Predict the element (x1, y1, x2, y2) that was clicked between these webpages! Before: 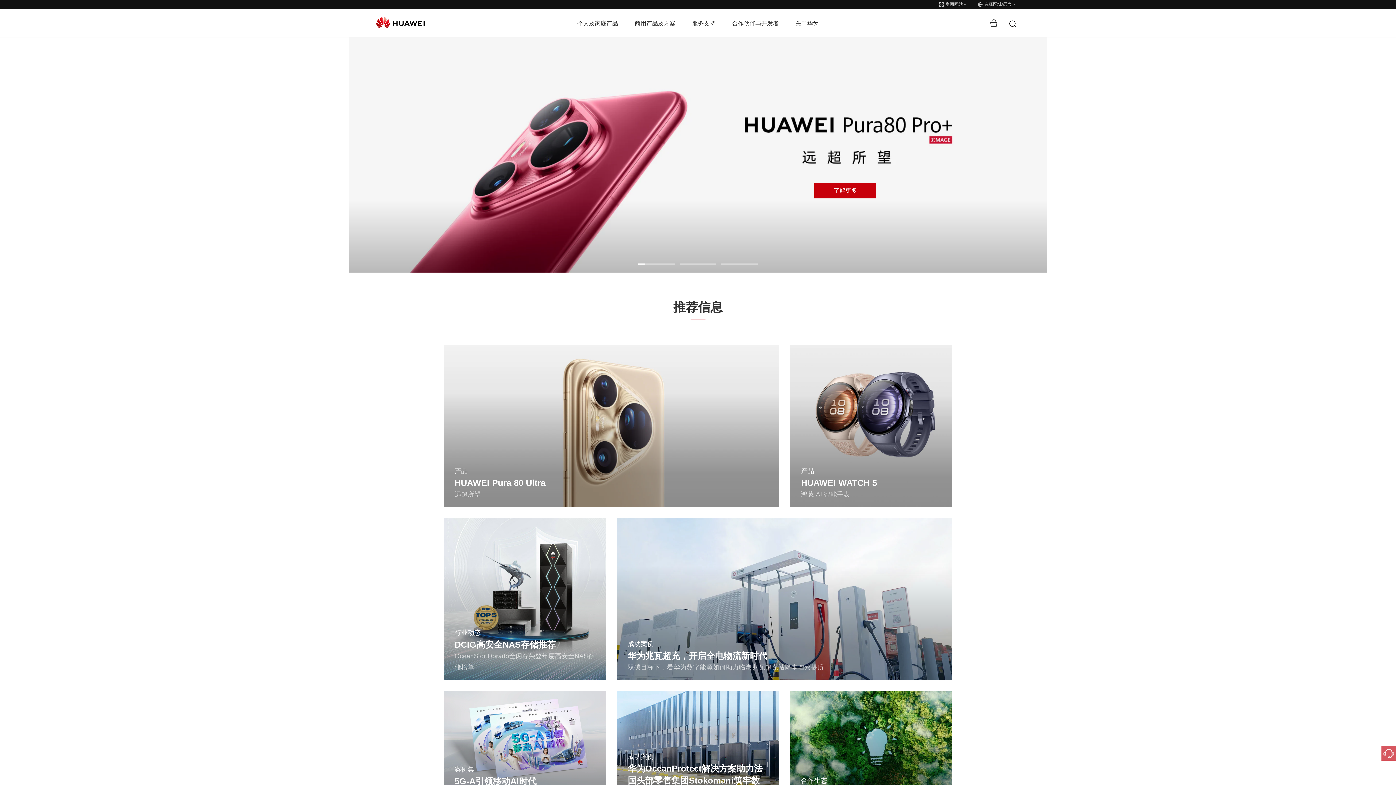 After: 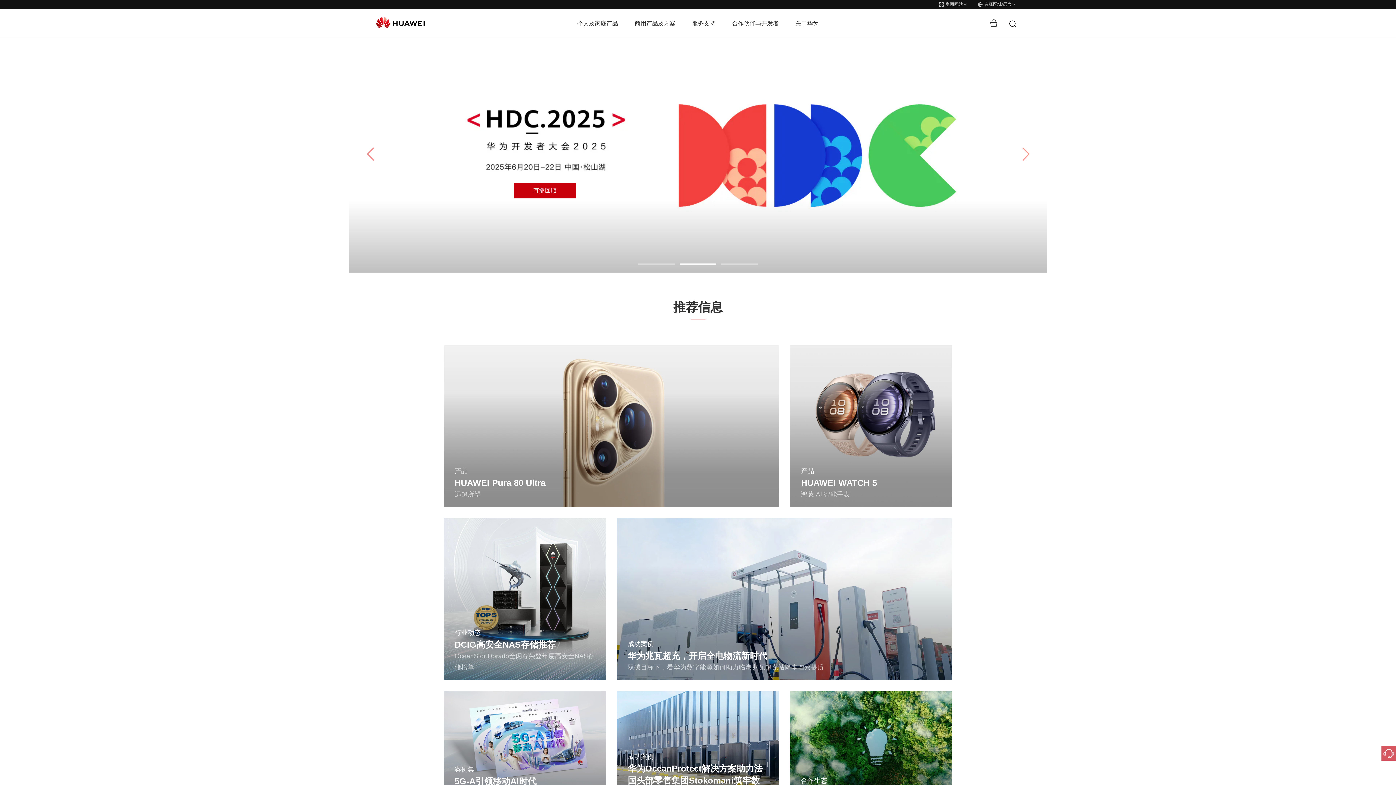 Action: bbox: (680, 263, 716, 264) label: Go to slide 2